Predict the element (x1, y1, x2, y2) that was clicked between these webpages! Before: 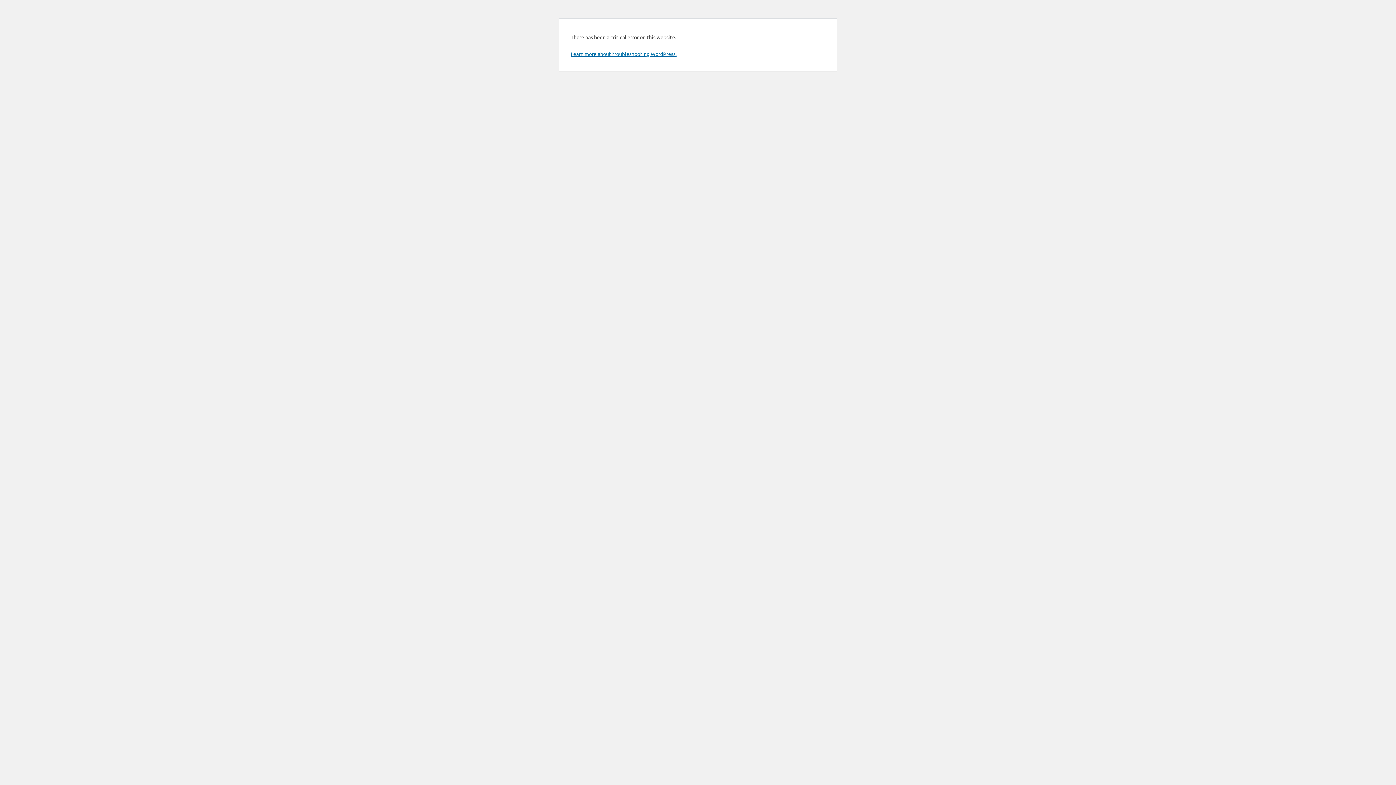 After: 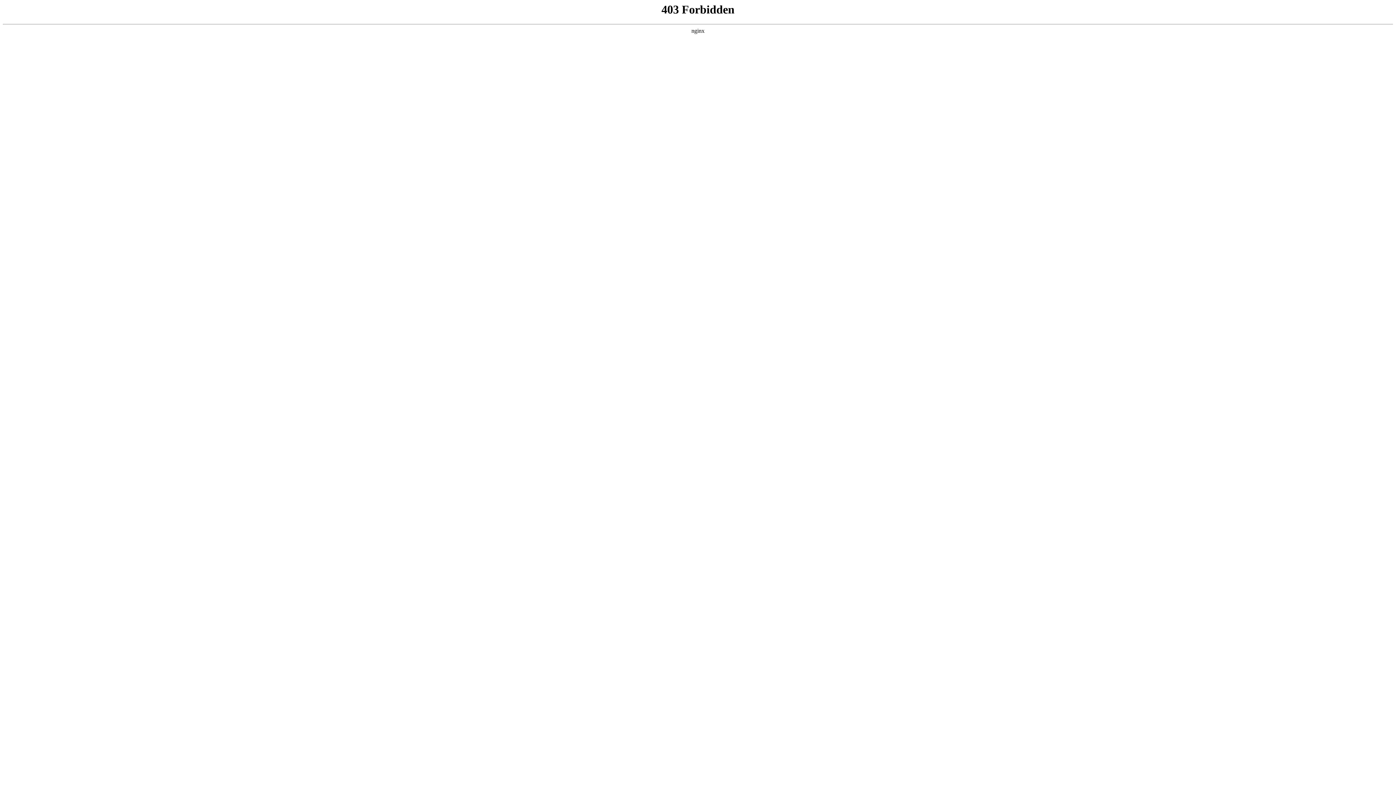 Action: bbox: (570, 50, 676, 57) label: Learn more about troubleshooting WordPress.